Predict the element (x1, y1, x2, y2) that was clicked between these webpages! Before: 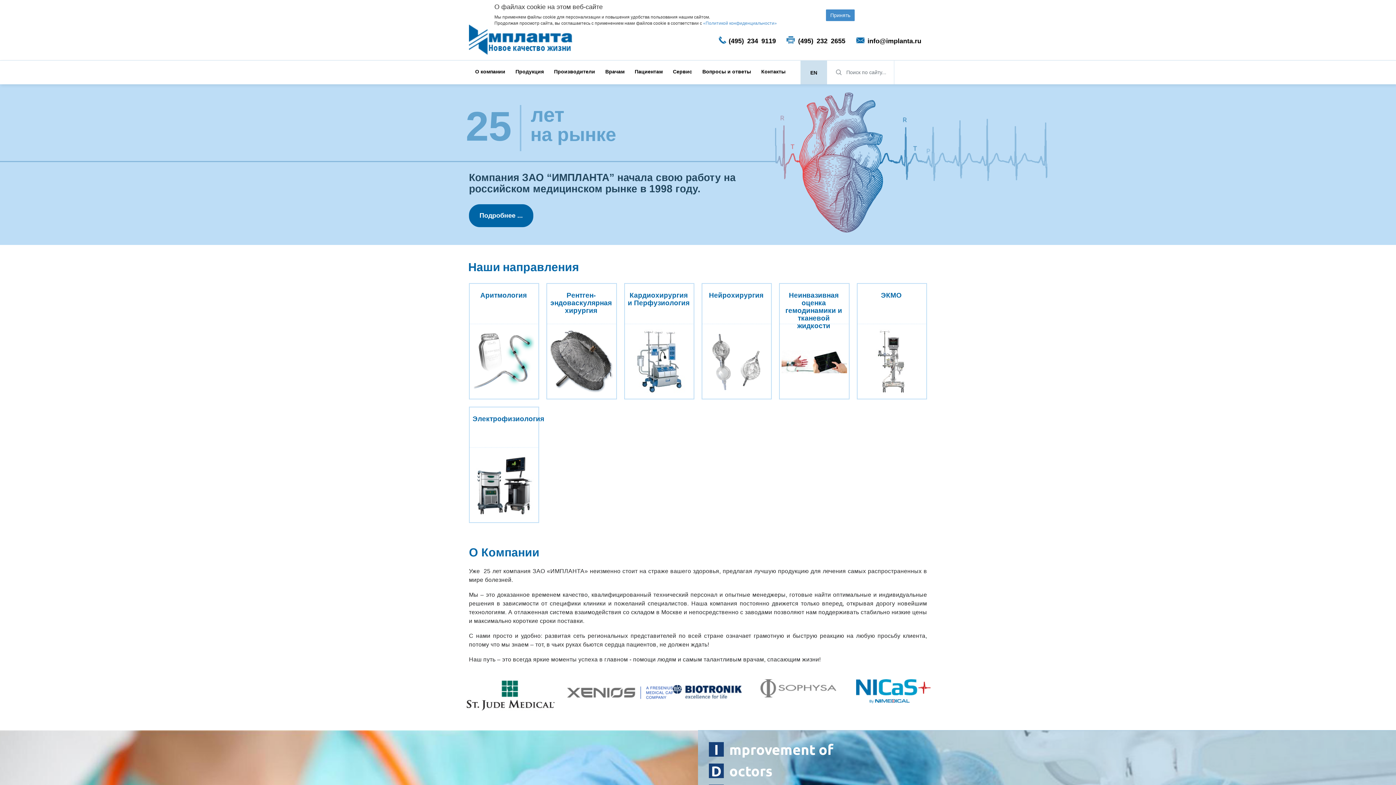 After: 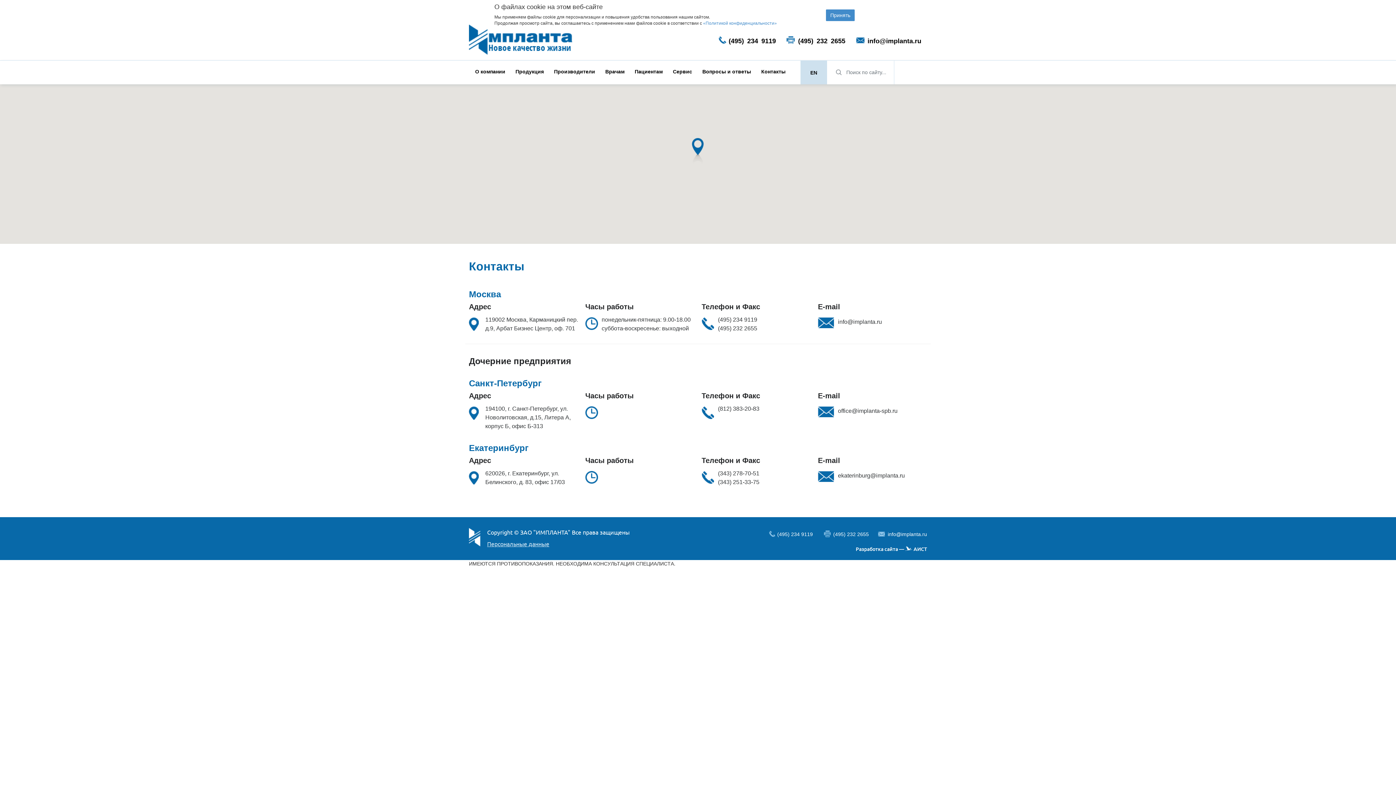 Action: bbox: (761, 68, 785, 75) label: Контакты